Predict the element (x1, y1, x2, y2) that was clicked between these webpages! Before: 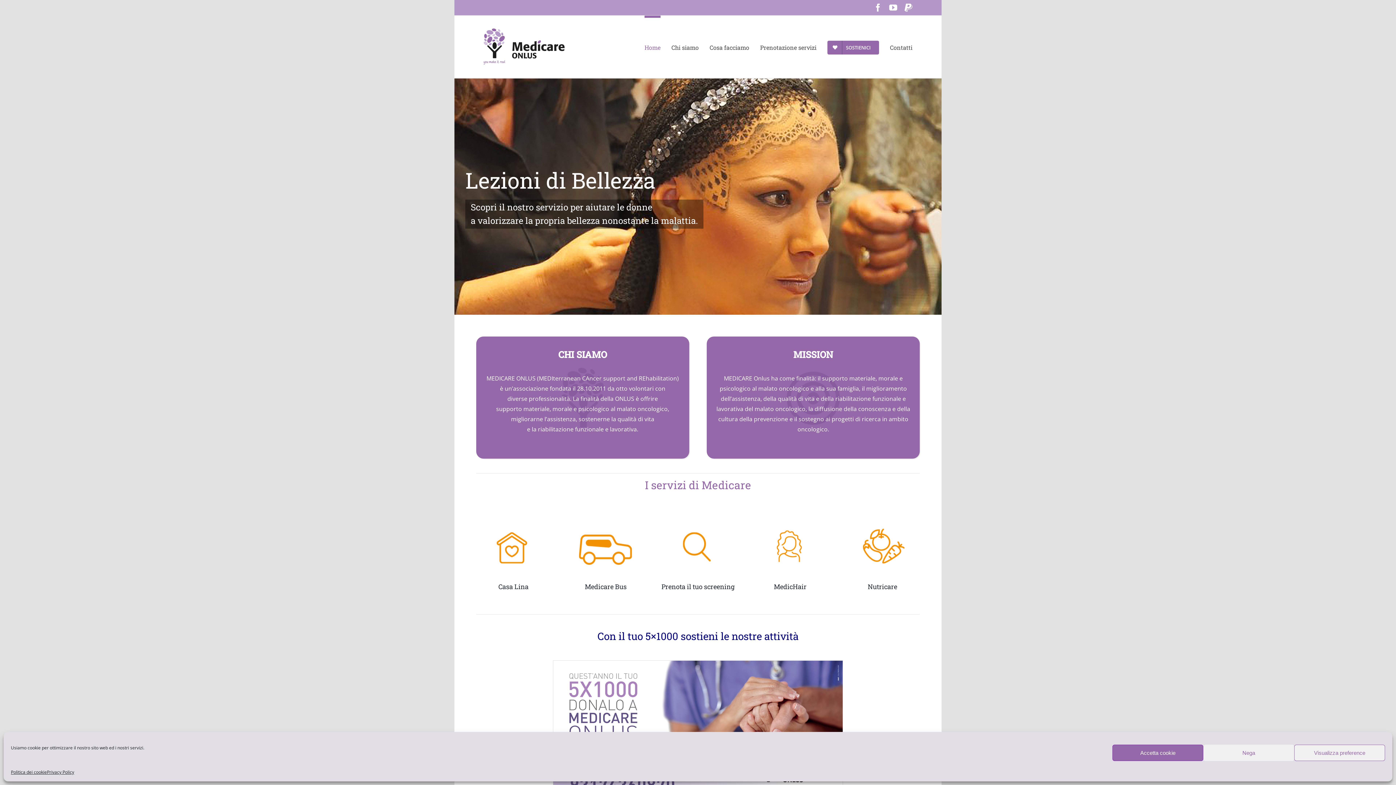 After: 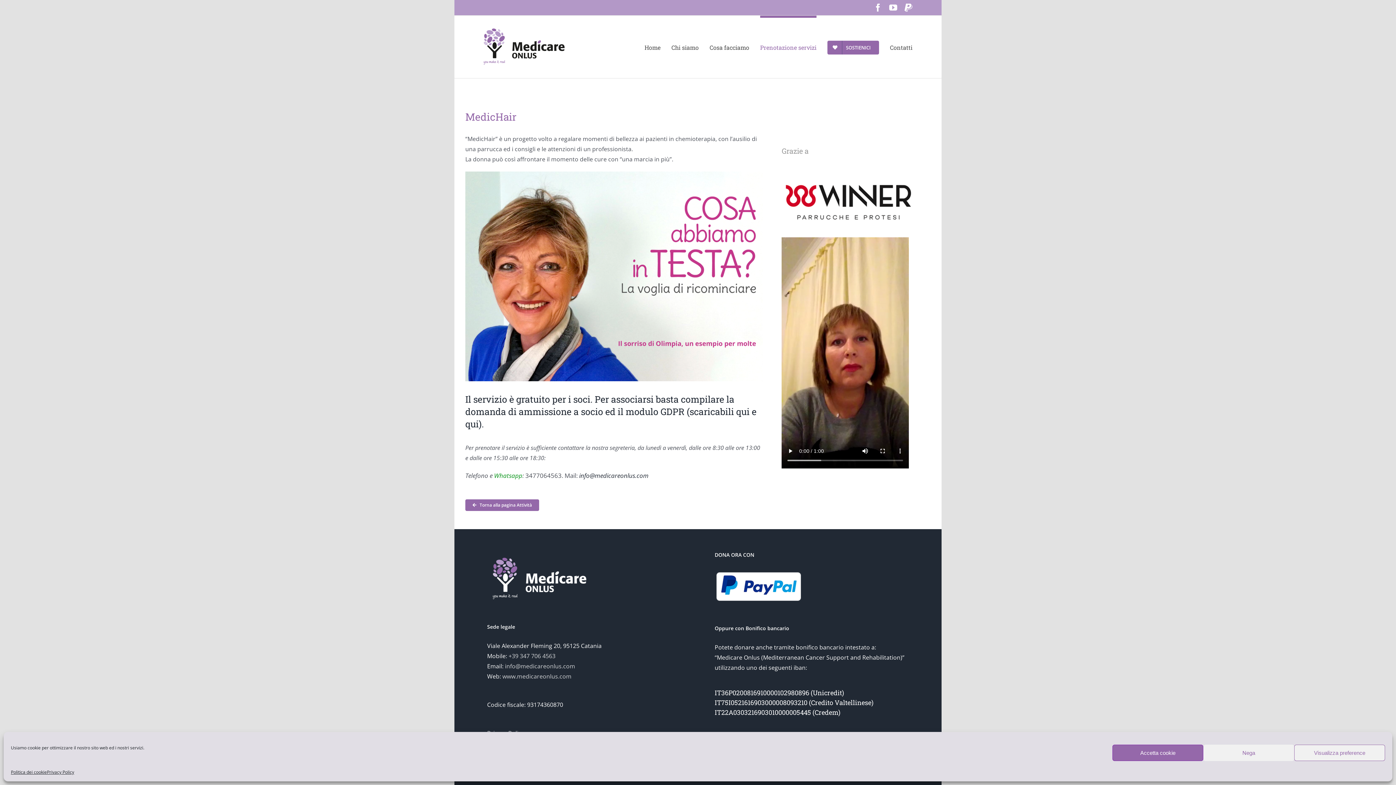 Action: bbox: (759, 515, 821, 523) label: medichair